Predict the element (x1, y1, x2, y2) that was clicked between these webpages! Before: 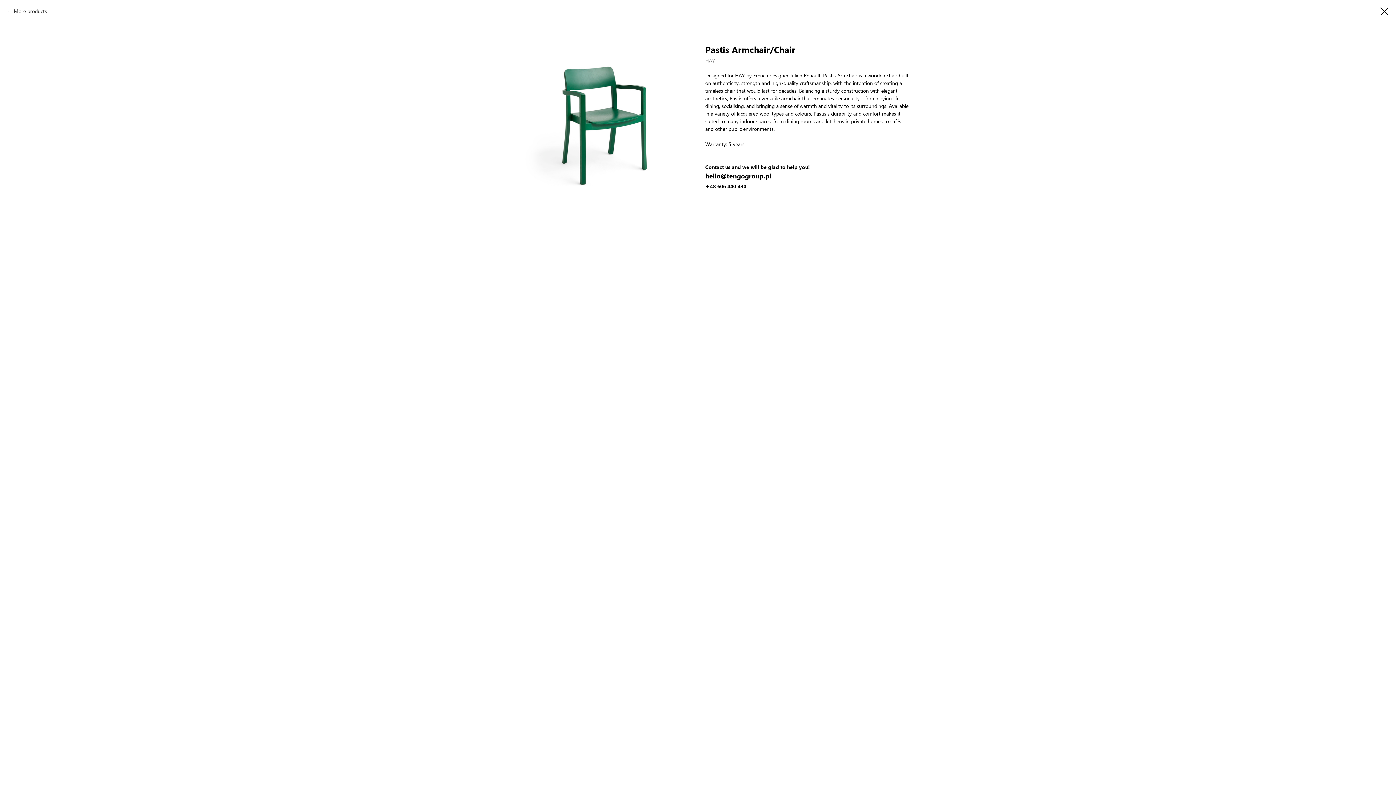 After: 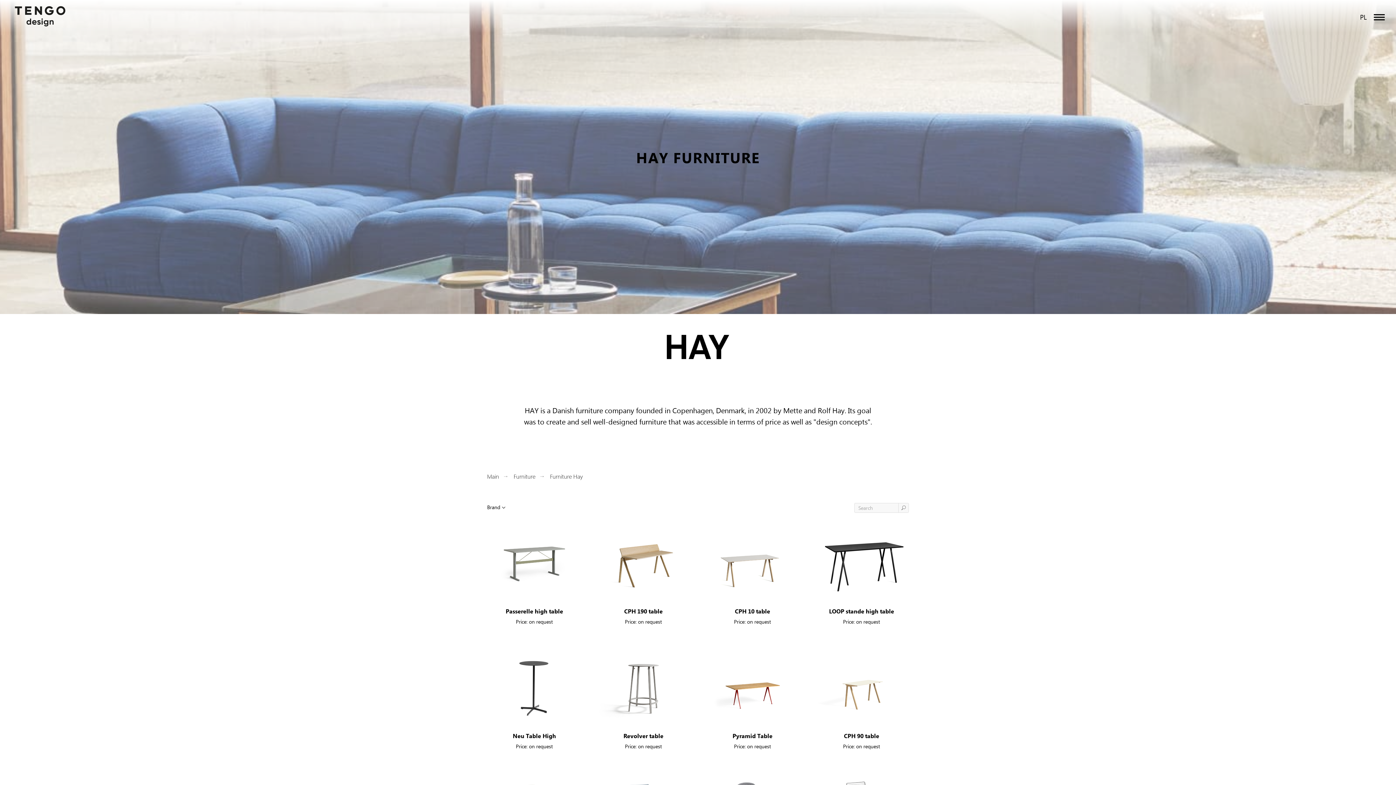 Action: label: More products bbox: (7, 7, 46, 14)